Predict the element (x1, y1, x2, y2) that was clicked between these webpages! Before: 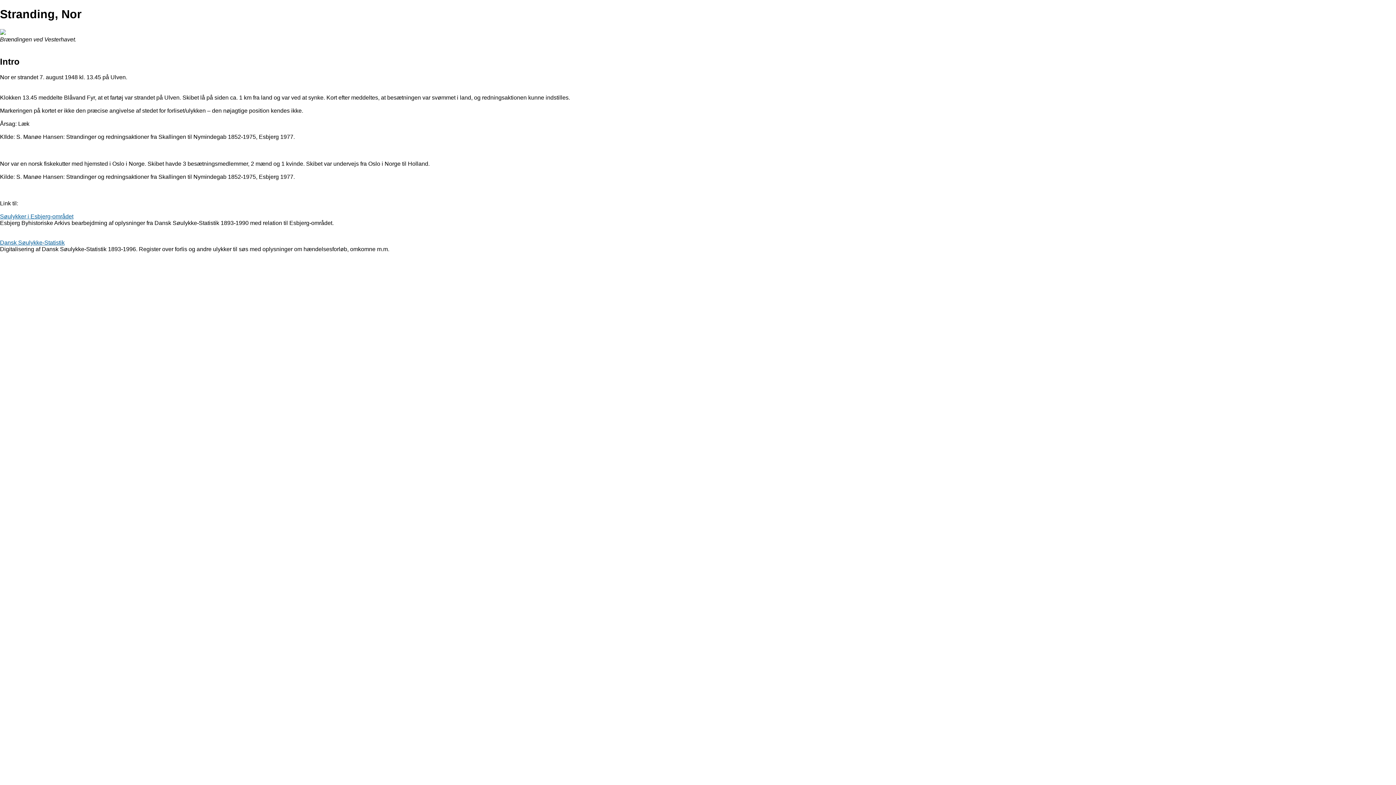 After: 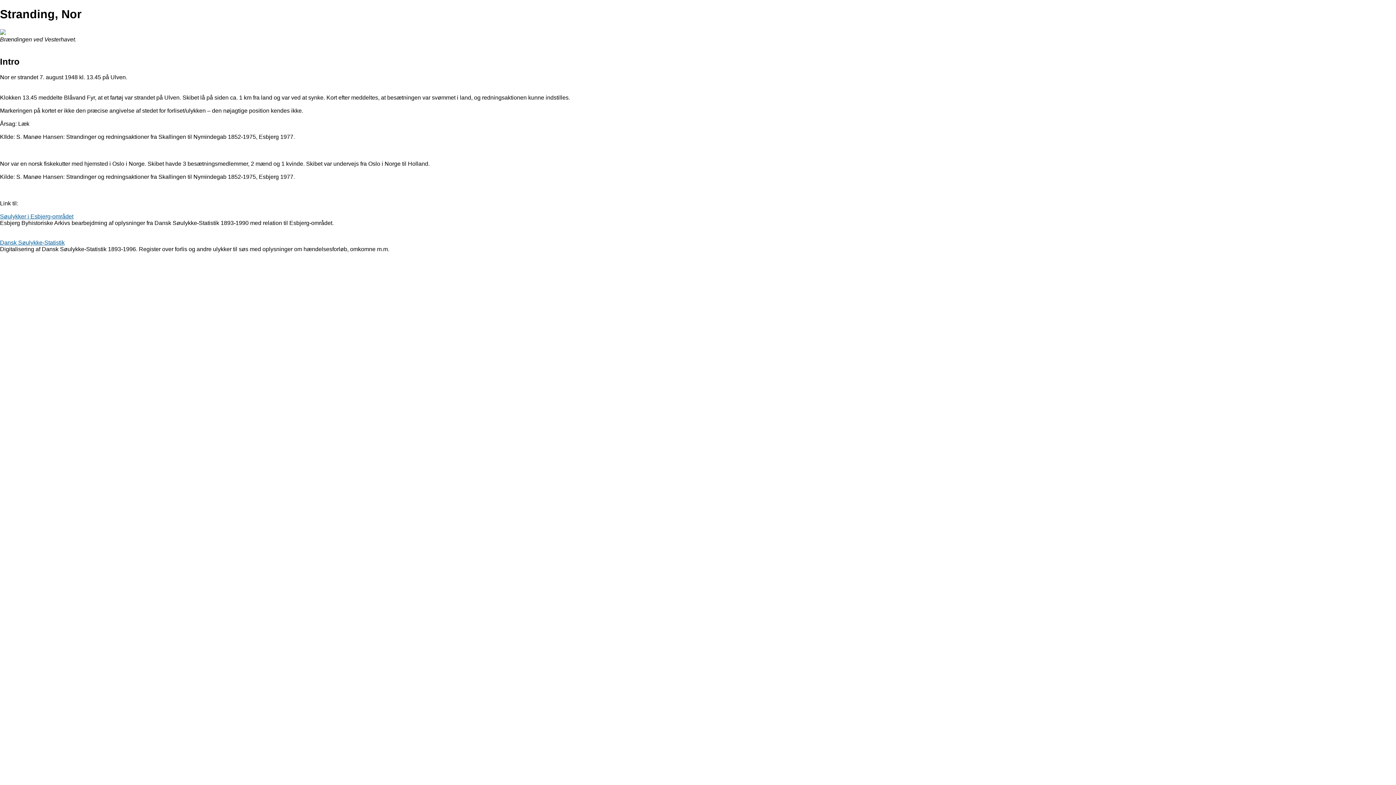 Action: label: Dansk Søulykke-Statistik bbox: (0, 239, 64, 245)